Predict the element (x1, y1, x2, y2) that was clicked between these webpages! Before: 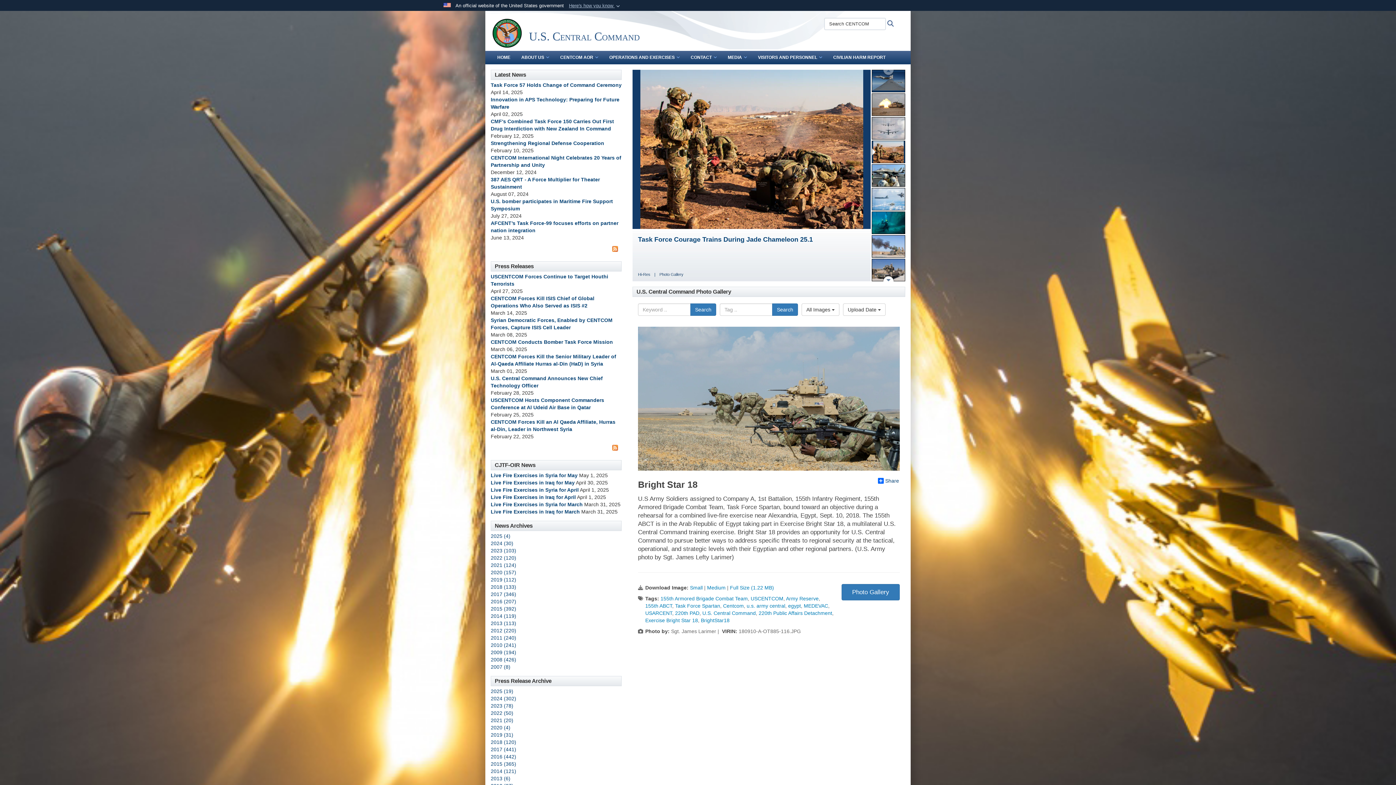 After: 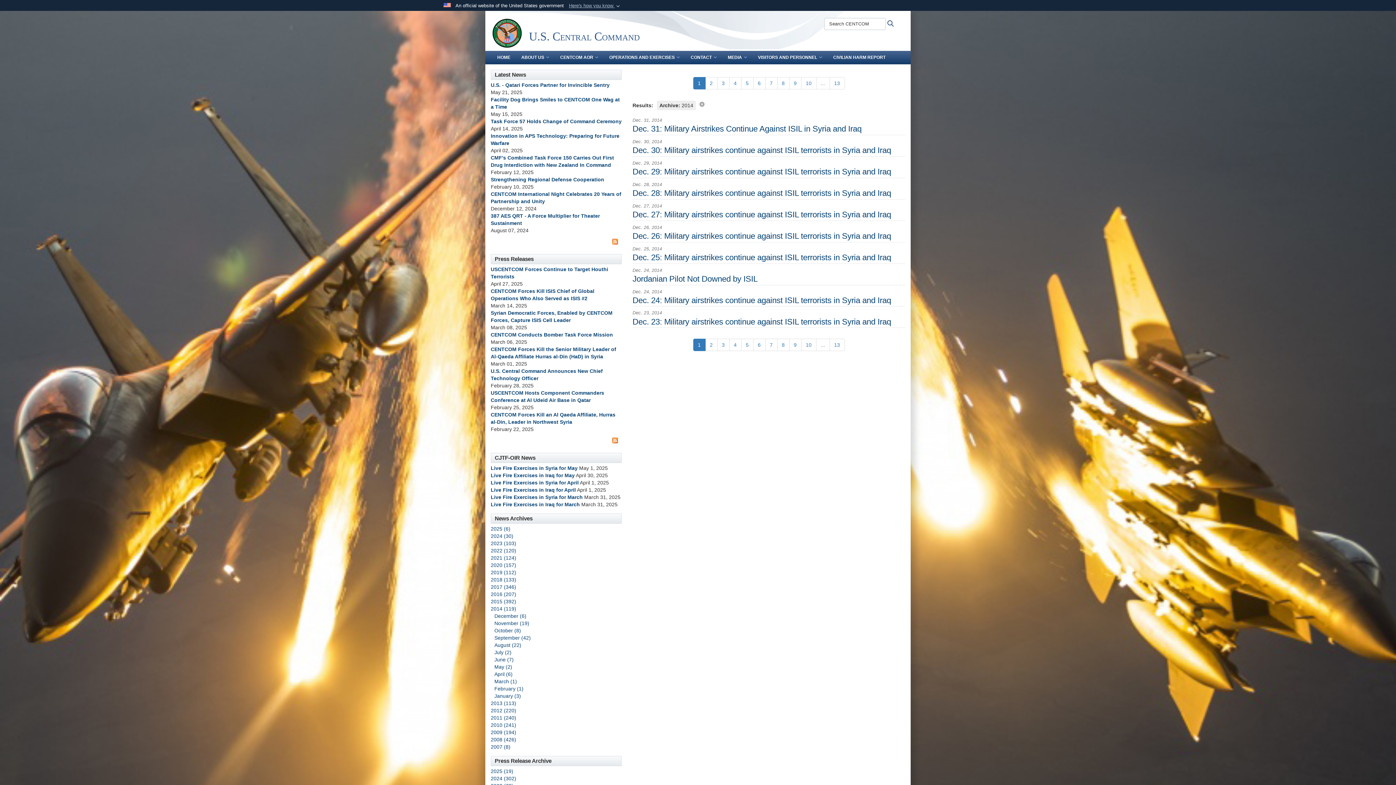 Action: label: 2014 (121) bbox: (490, 768, 516, 774)